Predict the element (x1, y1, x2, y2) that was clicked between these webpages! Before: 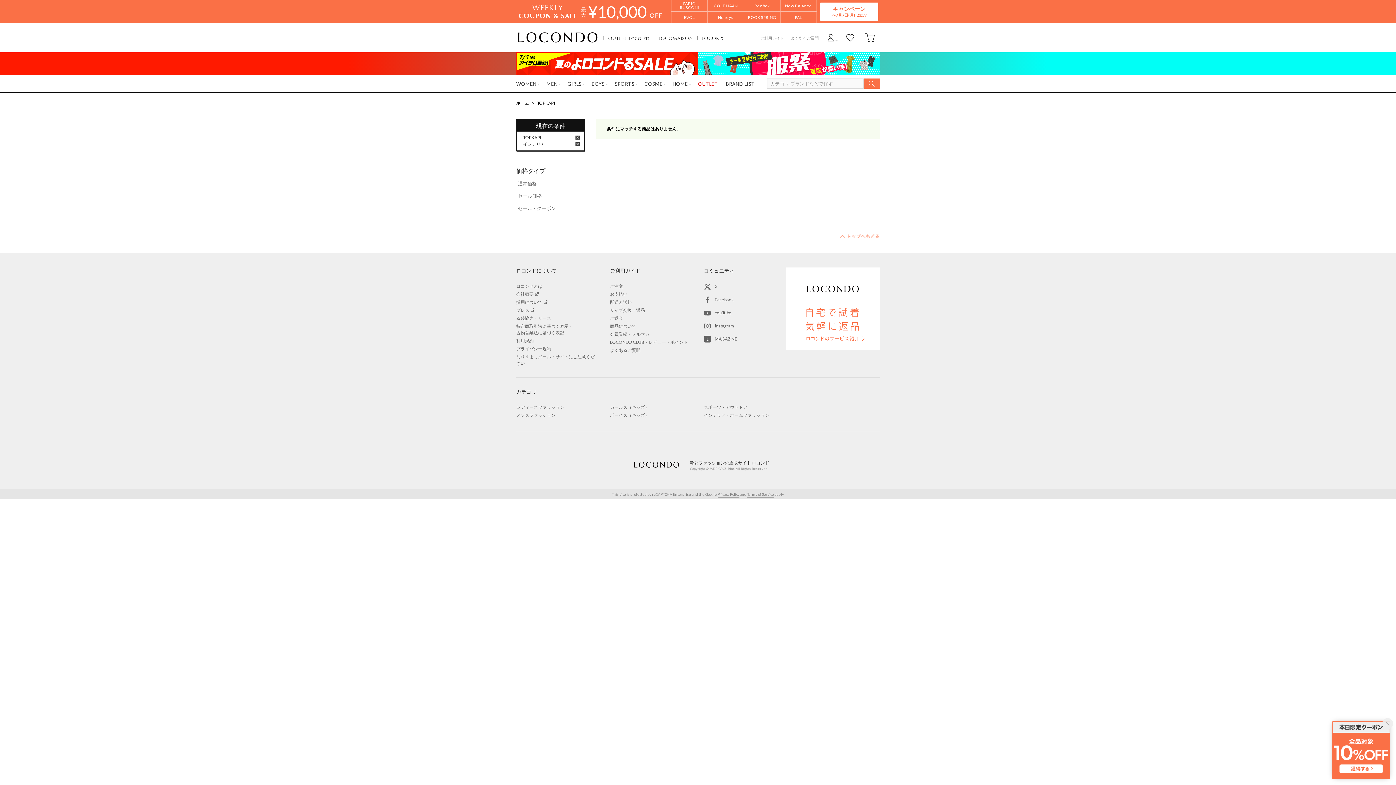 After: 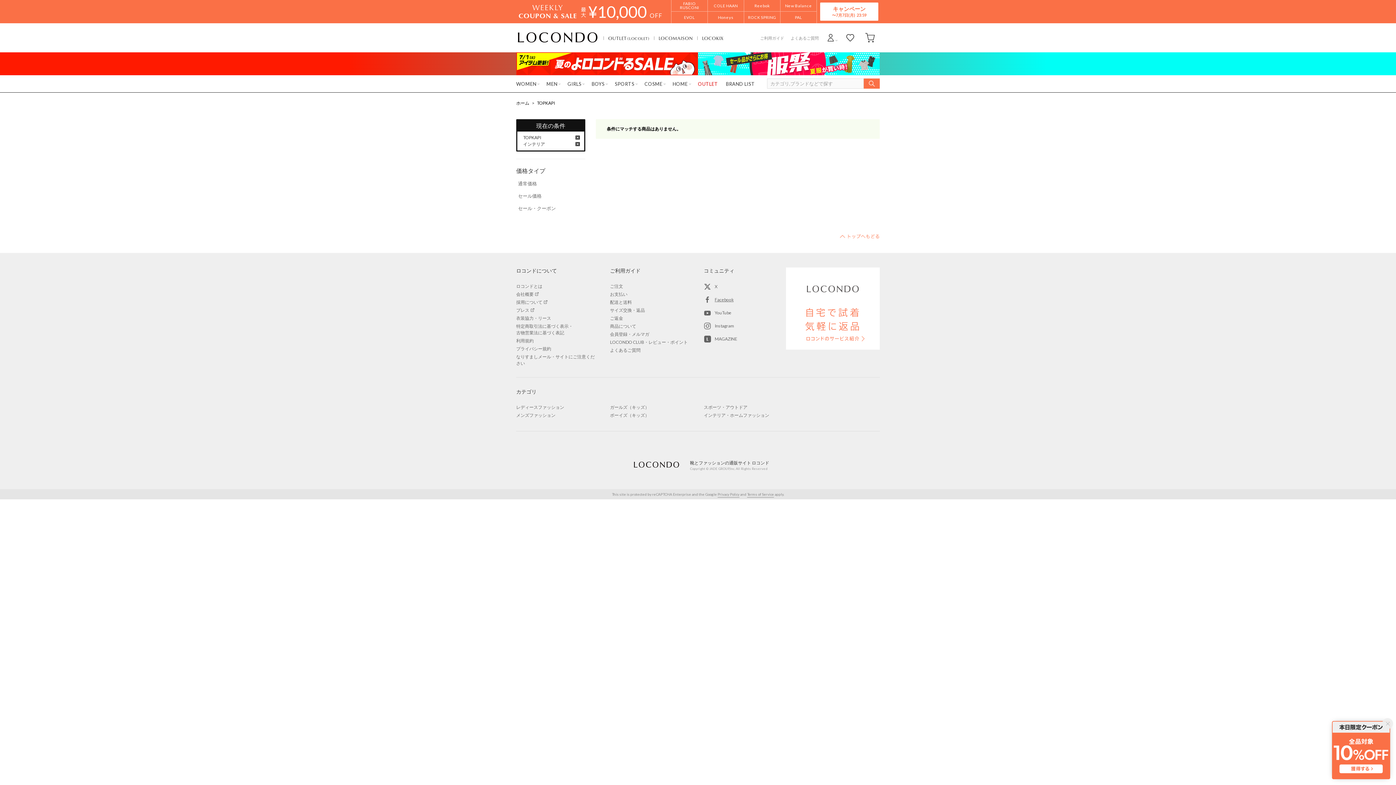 Action: bbox: (704, 296, 786, 303) label: Facebook